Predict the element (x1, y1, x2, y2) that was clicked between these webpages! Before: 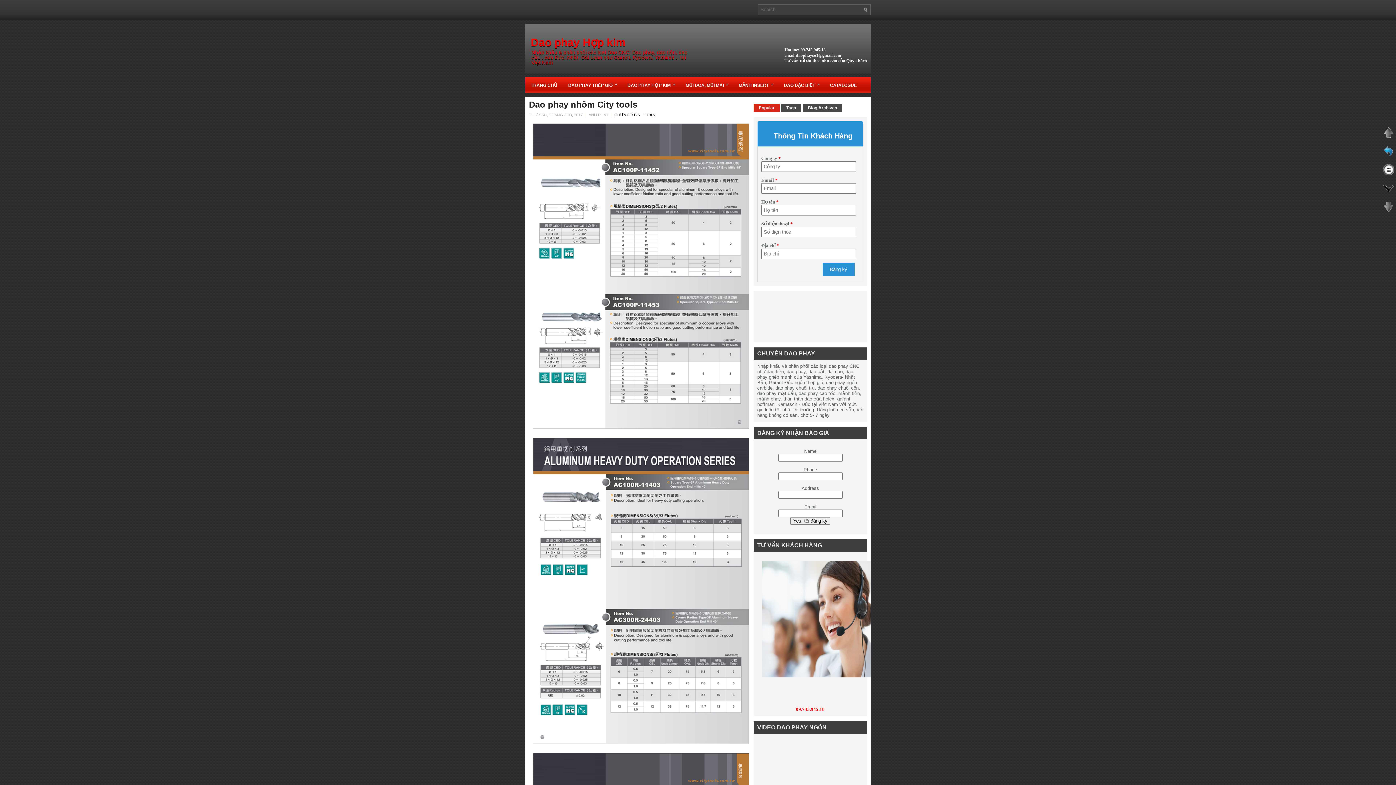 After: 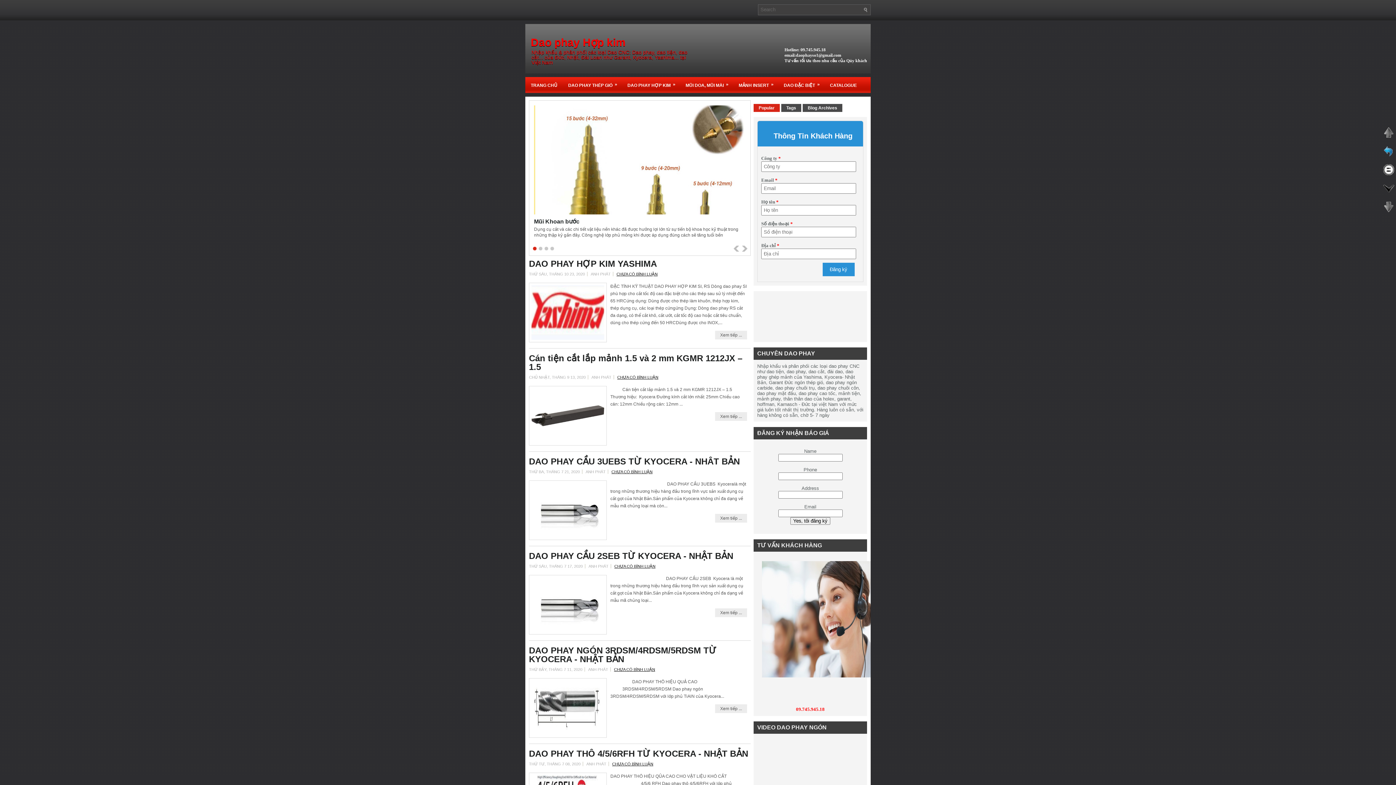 Action: bbox: (525, 77, 562, 92) label: TRANG CHỦ